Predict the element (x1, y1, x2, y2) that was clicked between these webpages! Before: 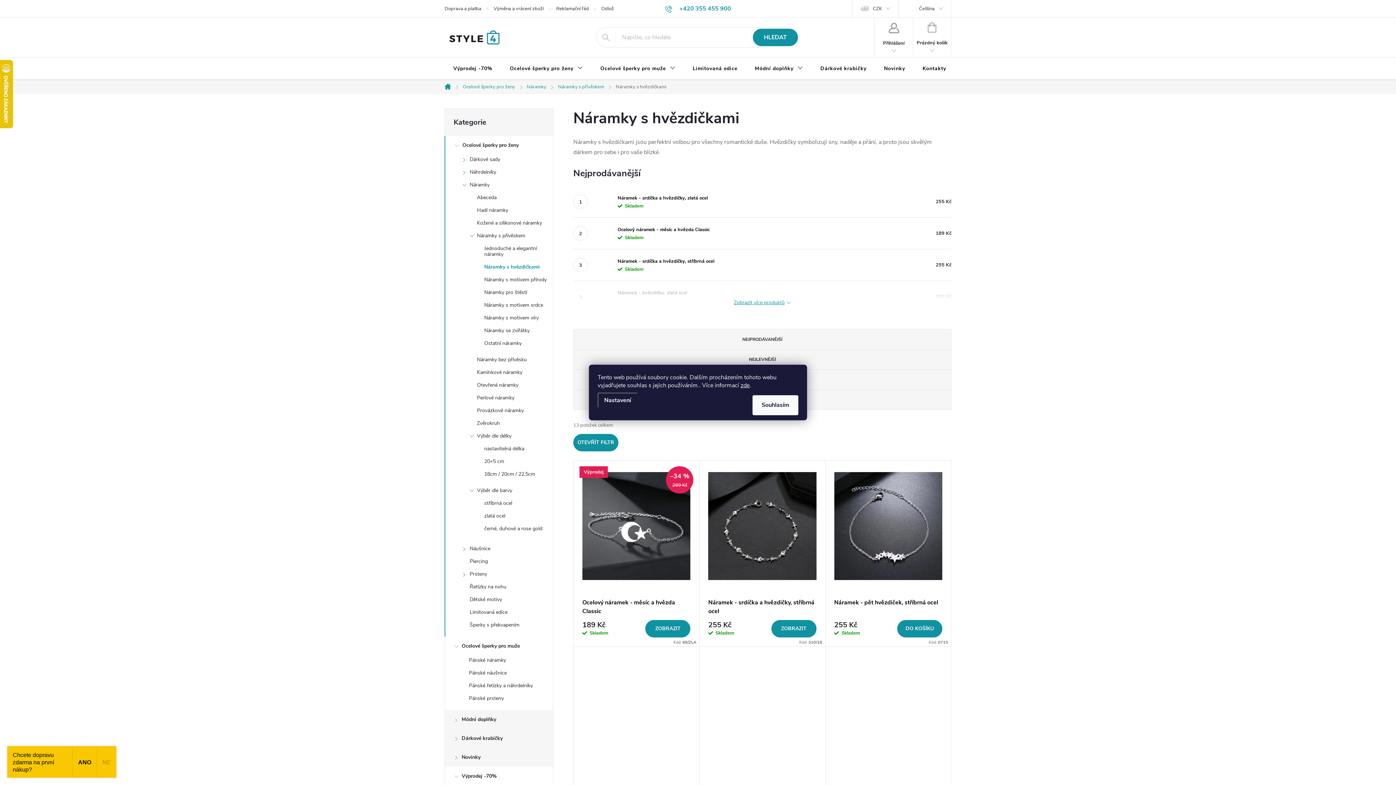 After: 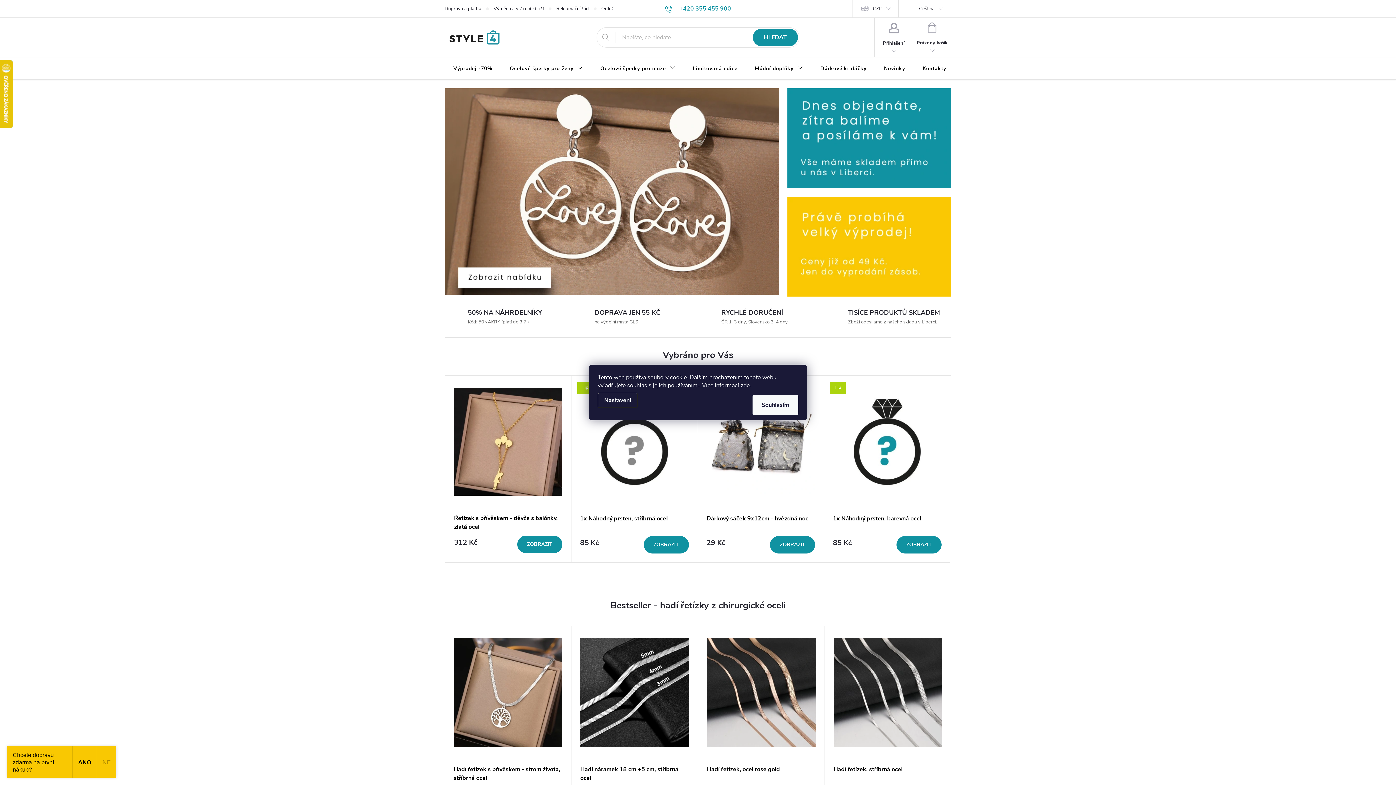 Action: bbox: (444, 26, 503, 48)